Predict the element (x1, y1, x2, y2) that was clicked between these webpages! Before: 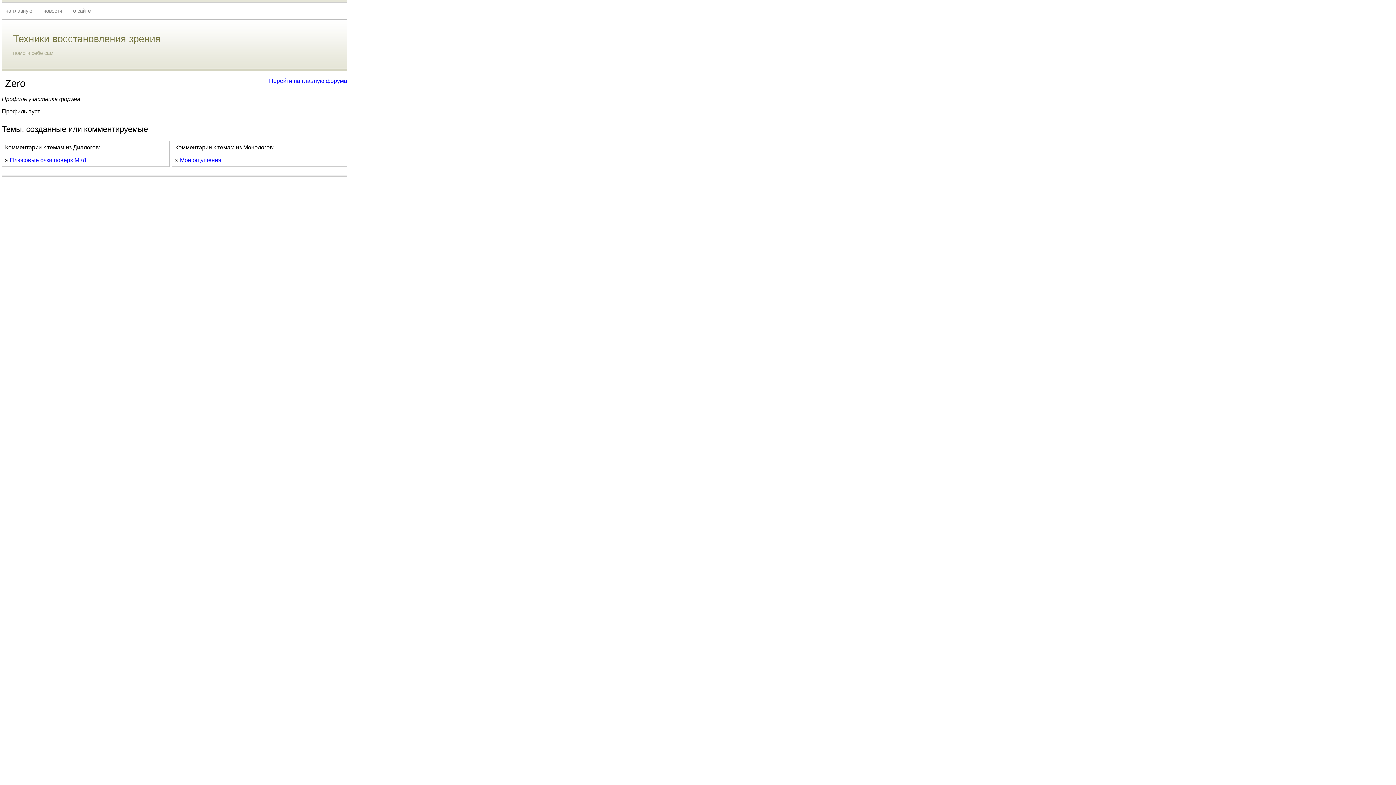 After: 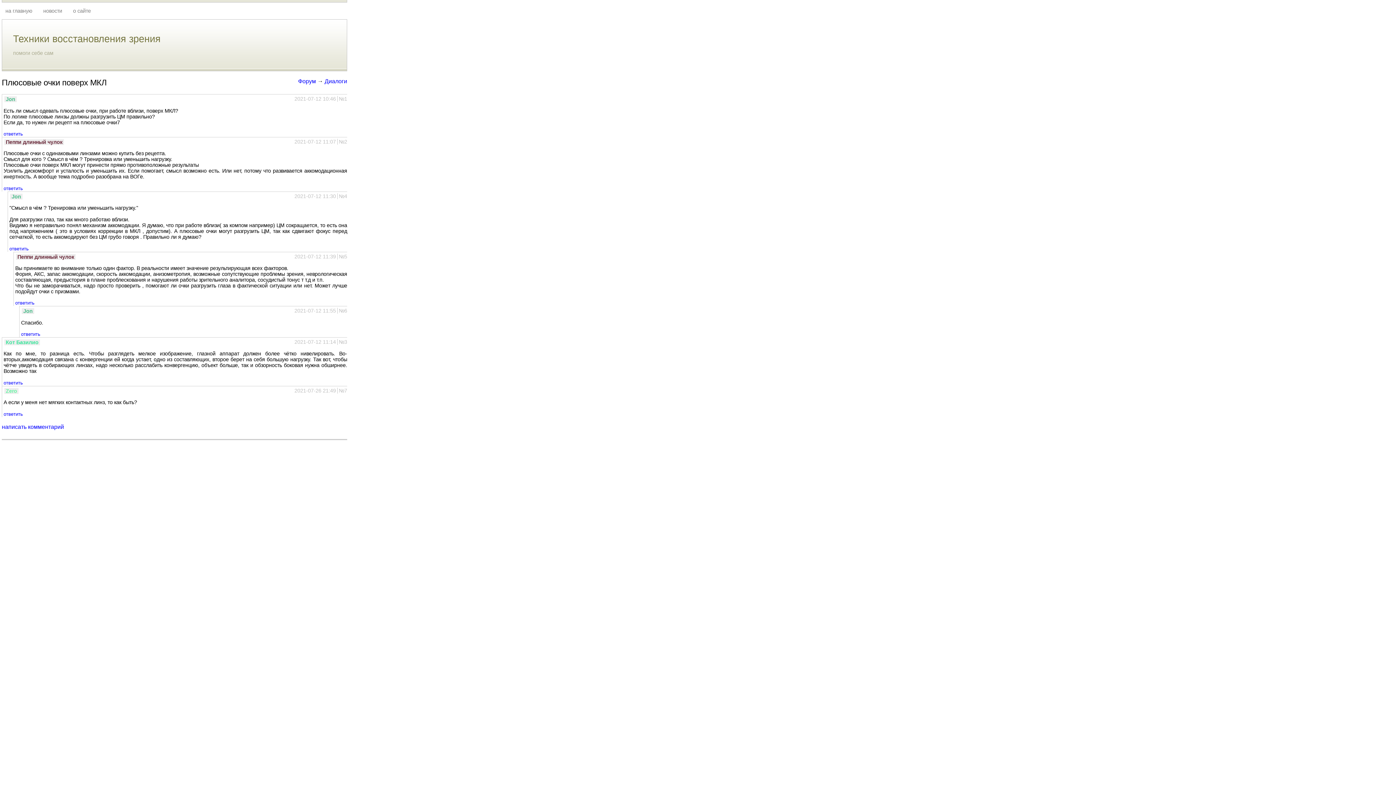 Action: bbox: (9, 157, 86, 163) label: Плюсовые очки поверх МКЛ